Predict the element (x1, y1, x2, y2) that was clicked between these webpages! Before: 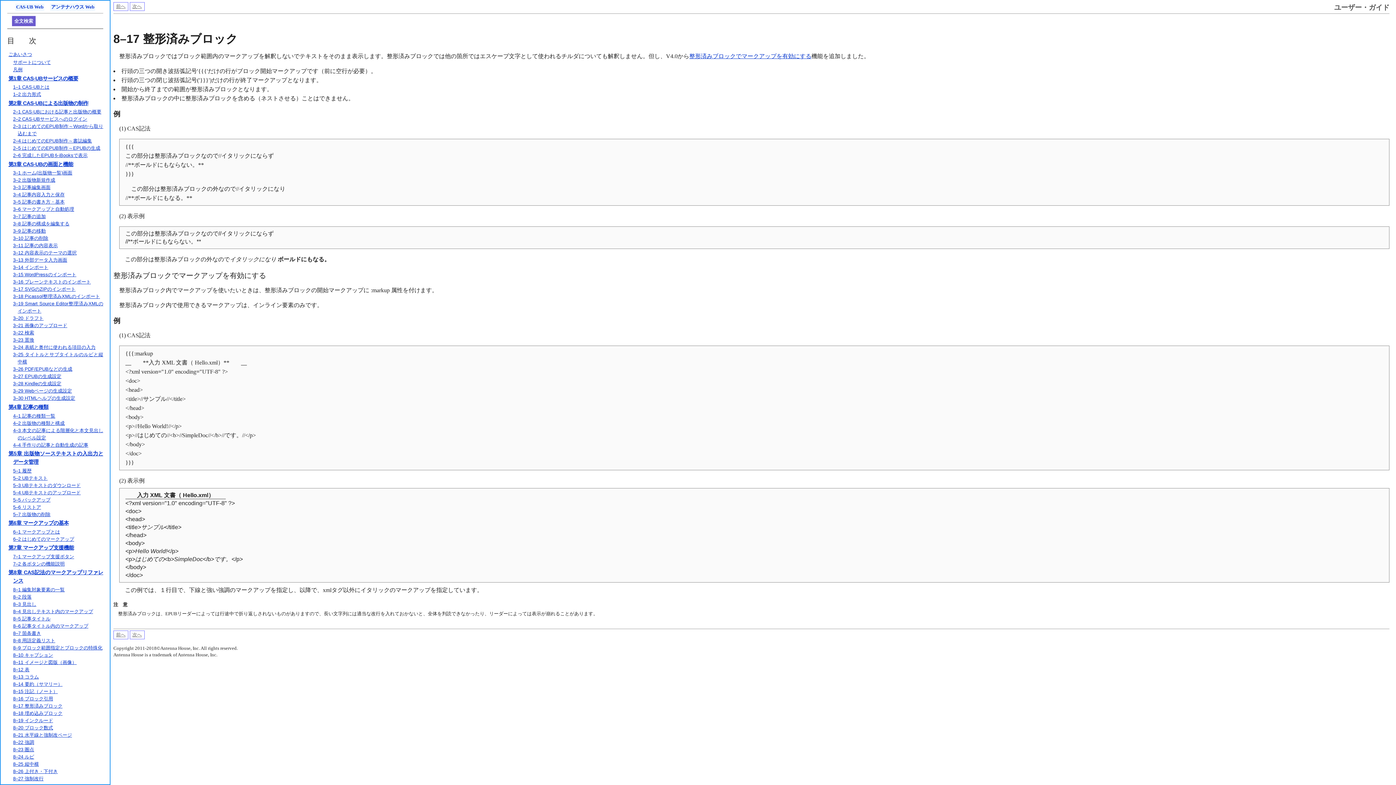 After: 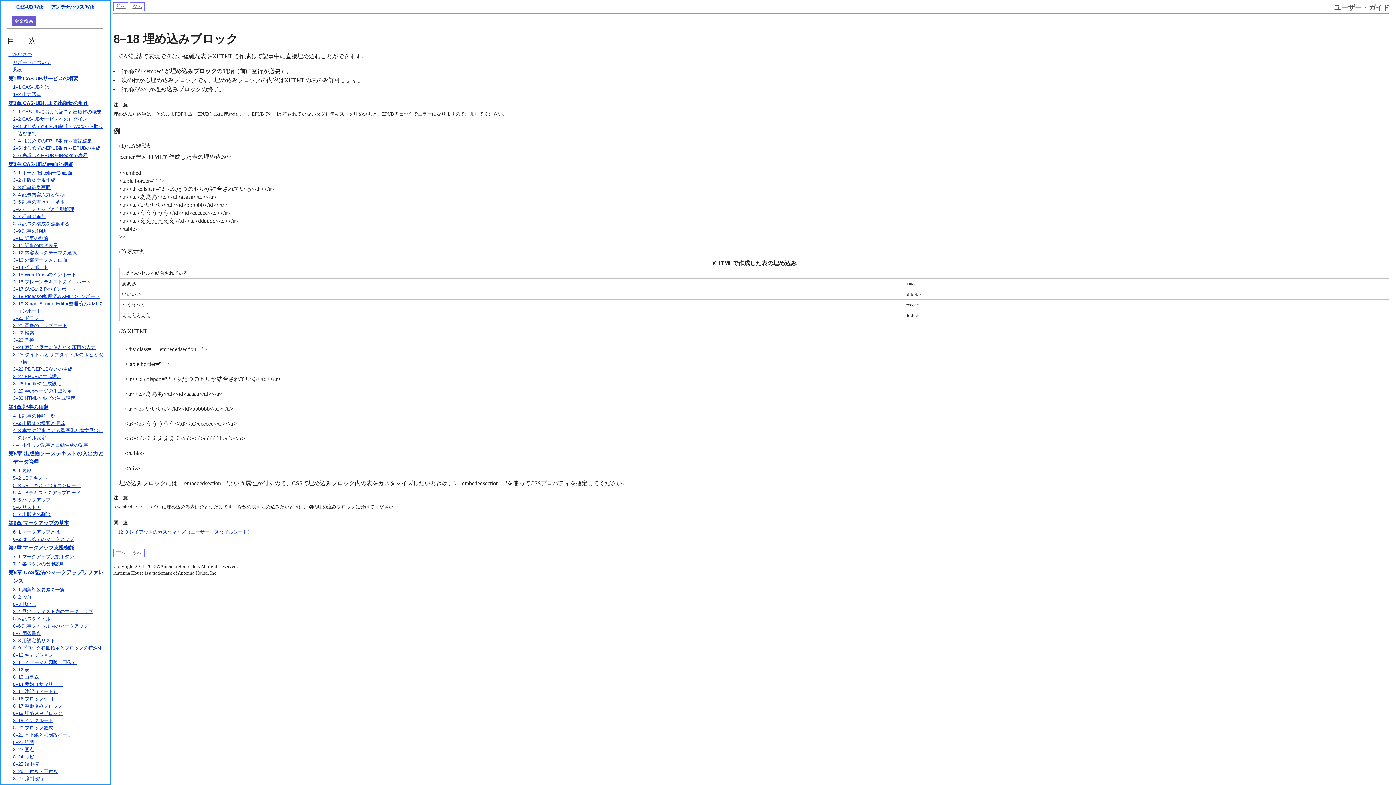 Action: label: 次へ bbox: (129, 2, 144, 10)